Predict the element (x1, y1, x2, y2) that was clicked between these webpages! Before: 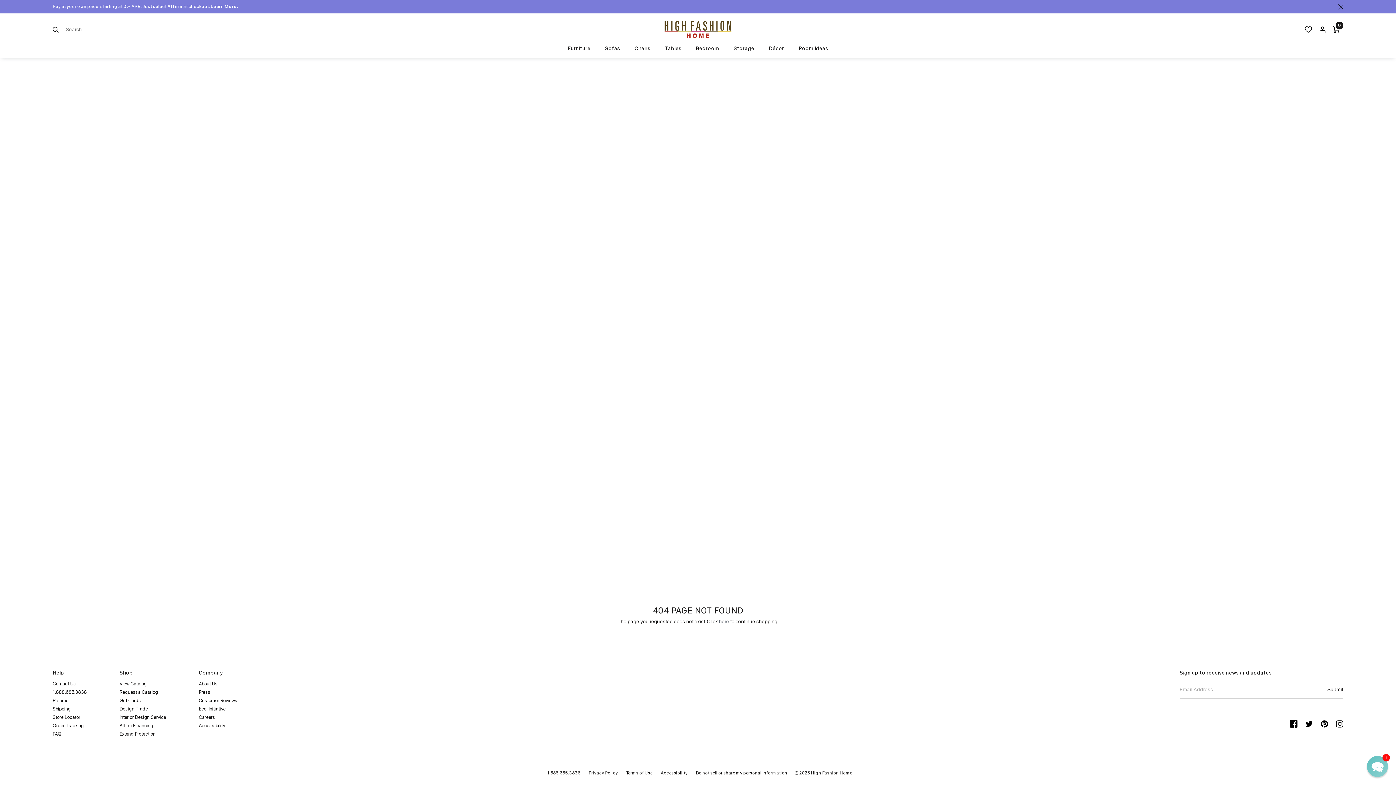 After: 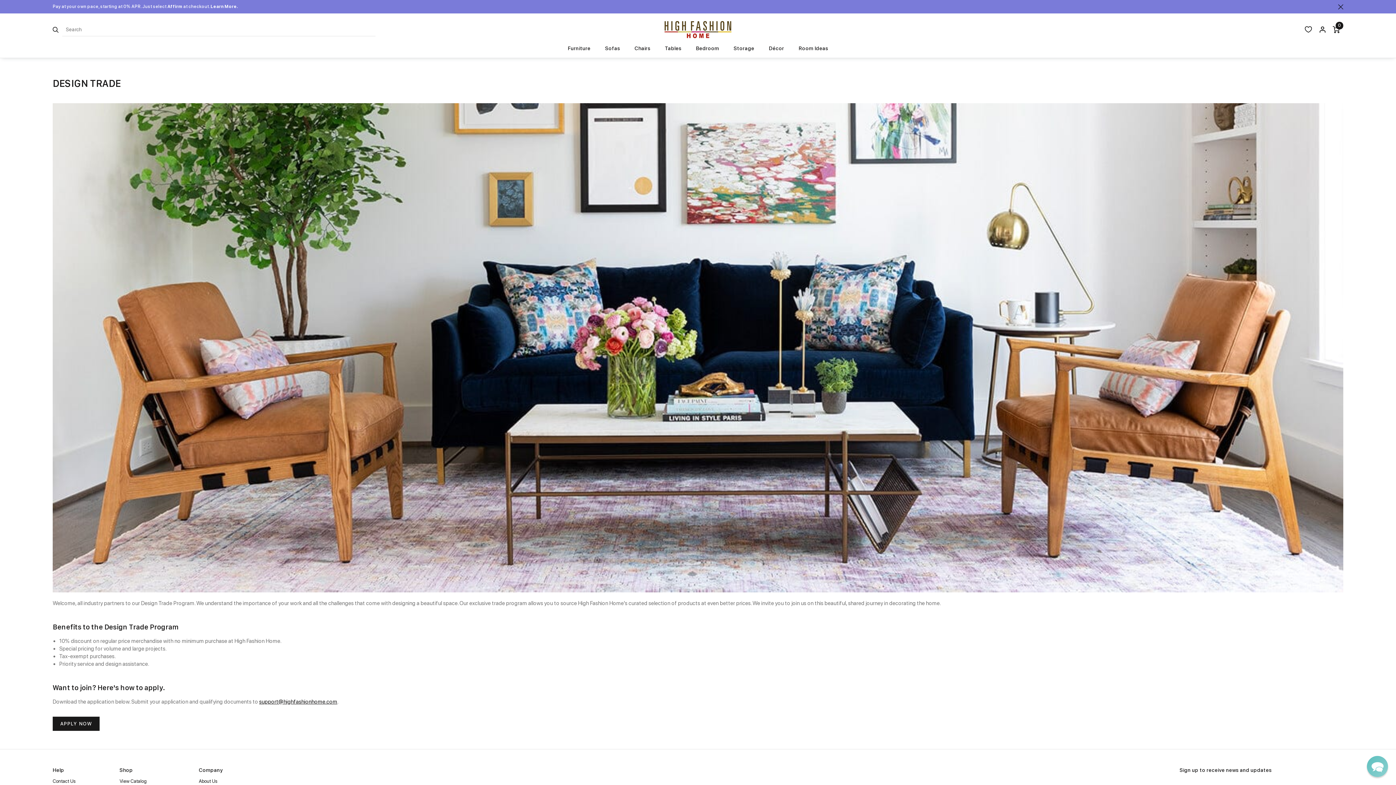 Action: bbox: (119, 706, 148, 712) label: Design Trade